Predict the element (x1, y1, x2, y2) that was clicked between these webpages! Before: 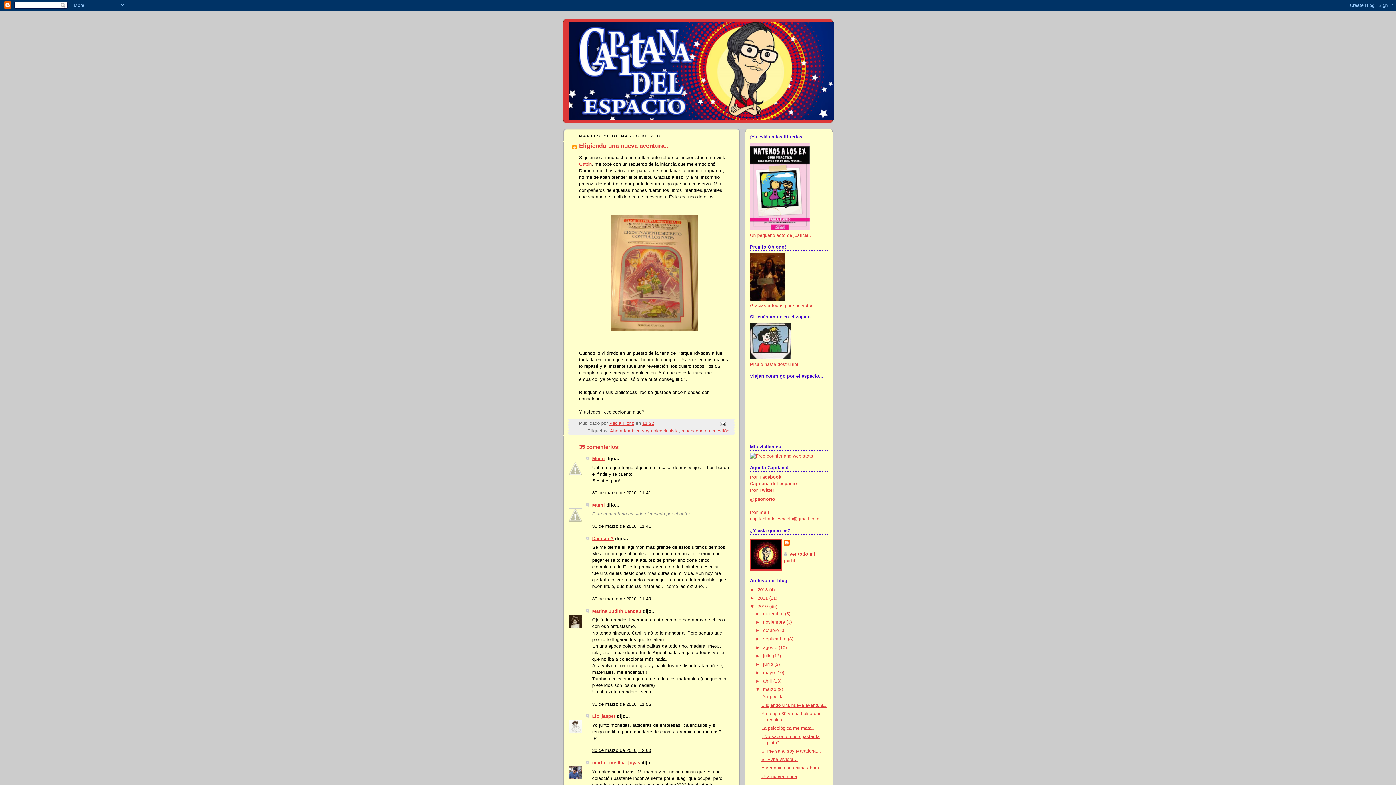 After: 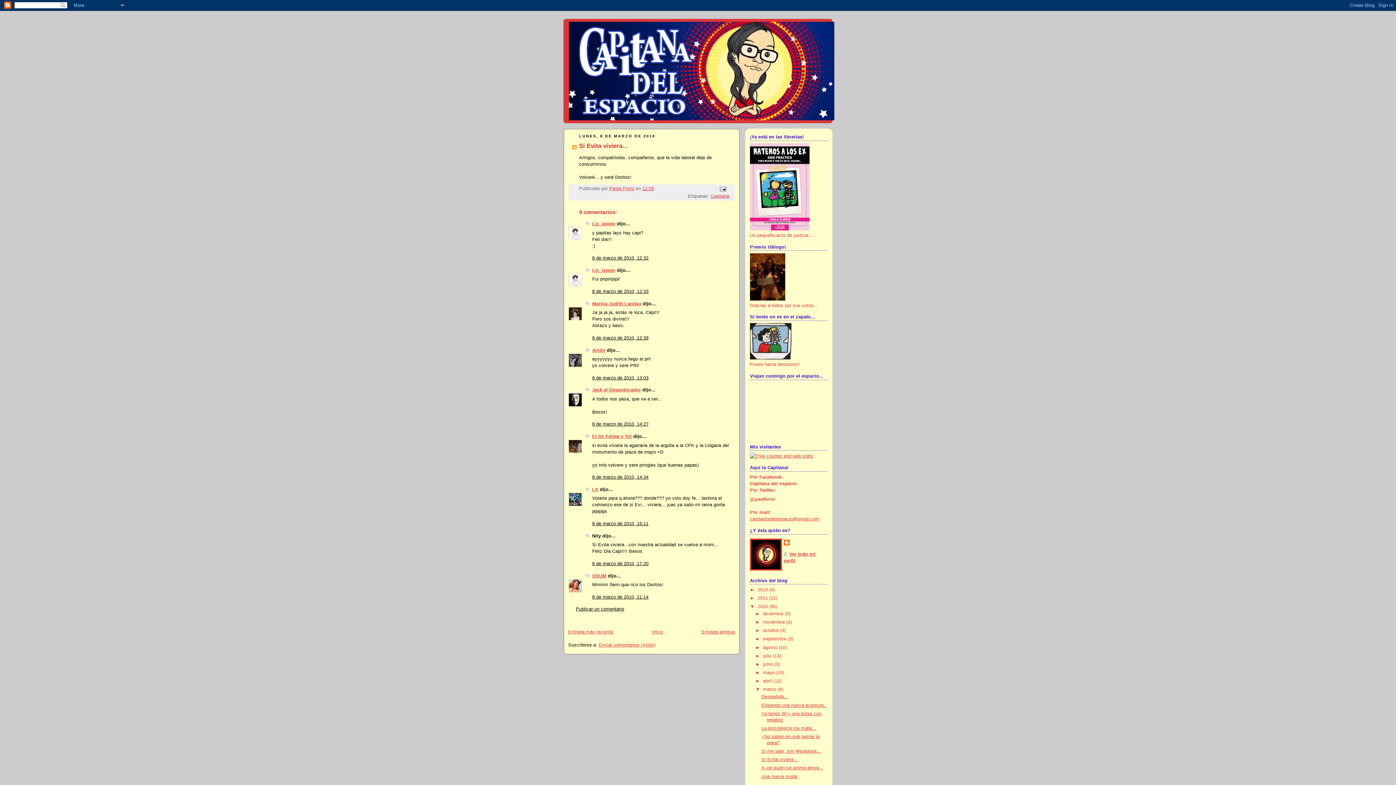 Action: label: Si Evita viviera... bbox: (761, 757, 798, 762)